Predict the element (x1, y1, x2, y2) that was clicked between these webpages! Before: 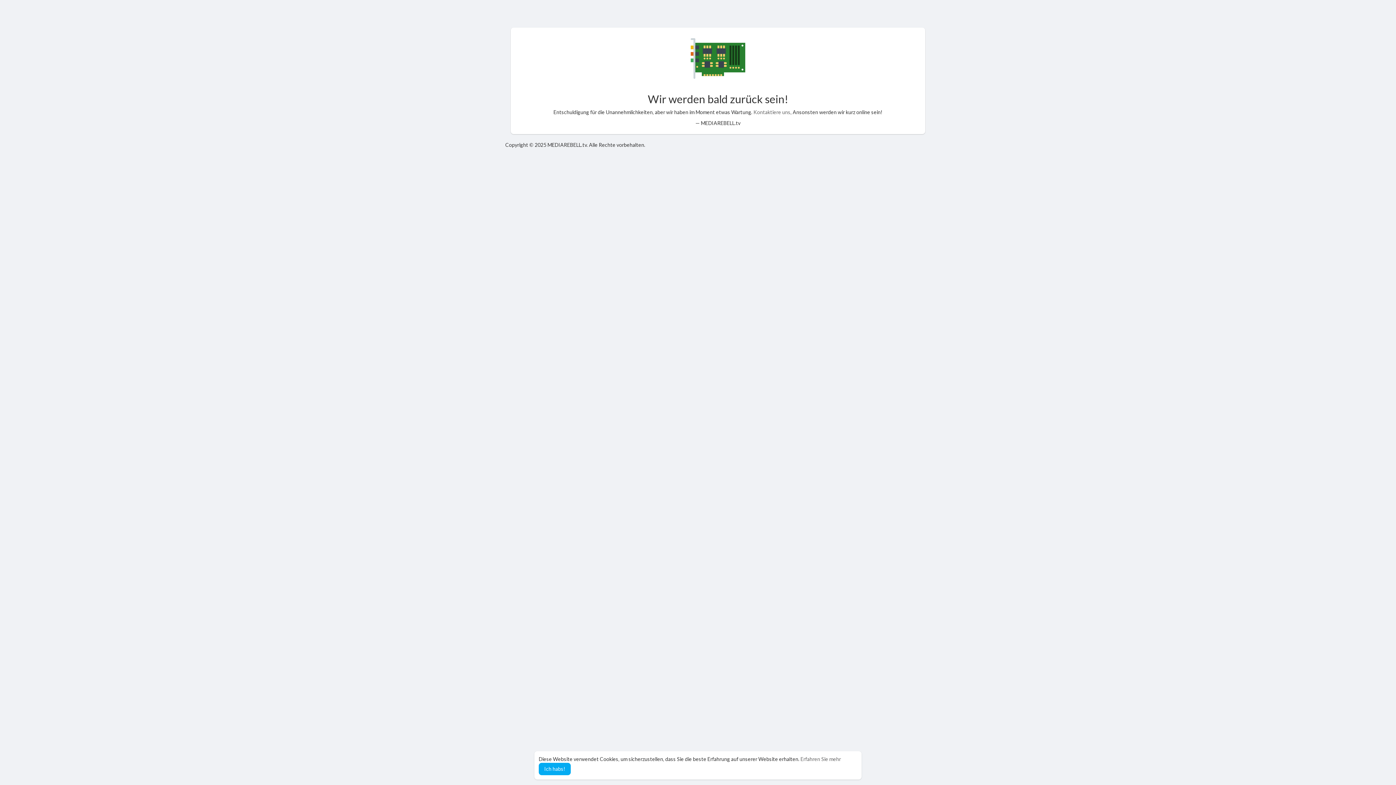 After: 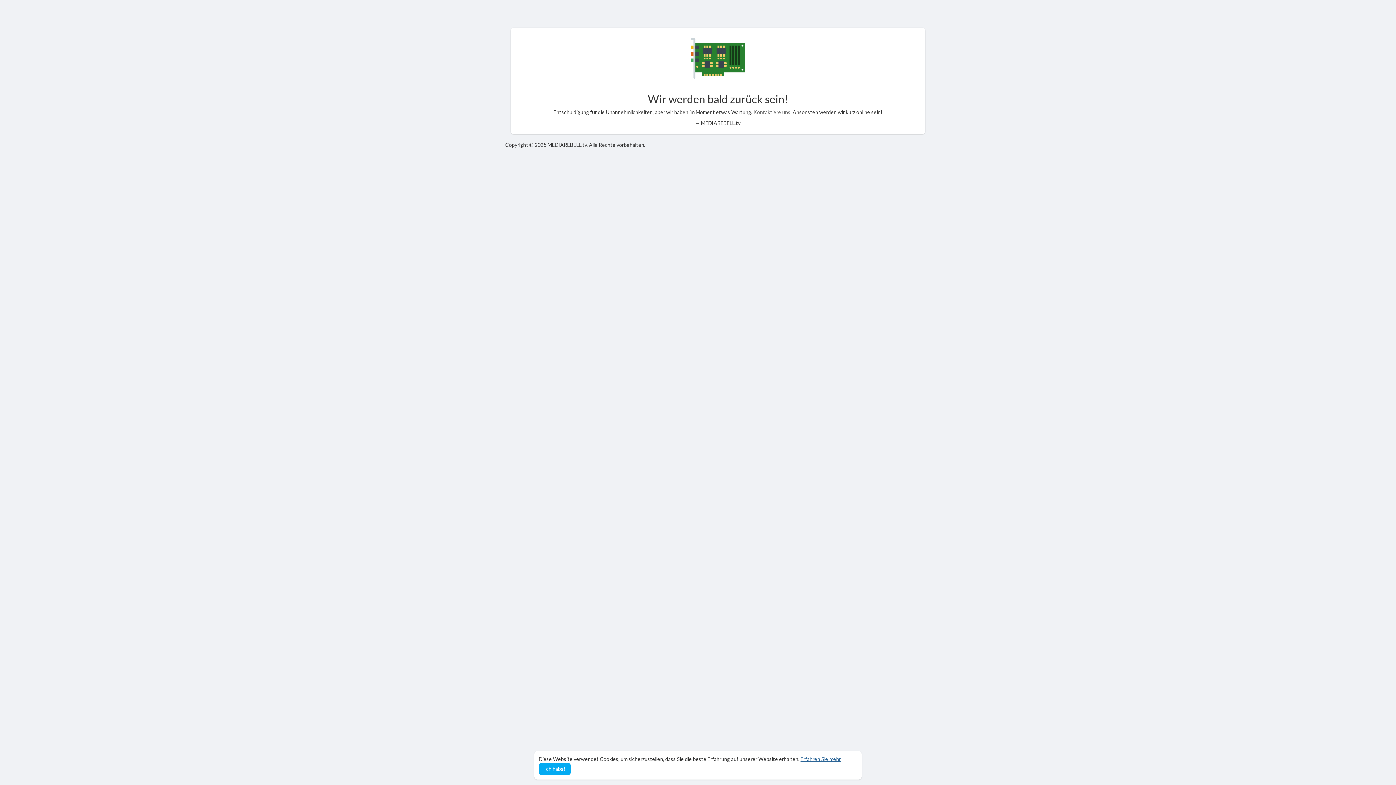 Action: label: learn more about cookies bbox: (800, 756, 841, 762)